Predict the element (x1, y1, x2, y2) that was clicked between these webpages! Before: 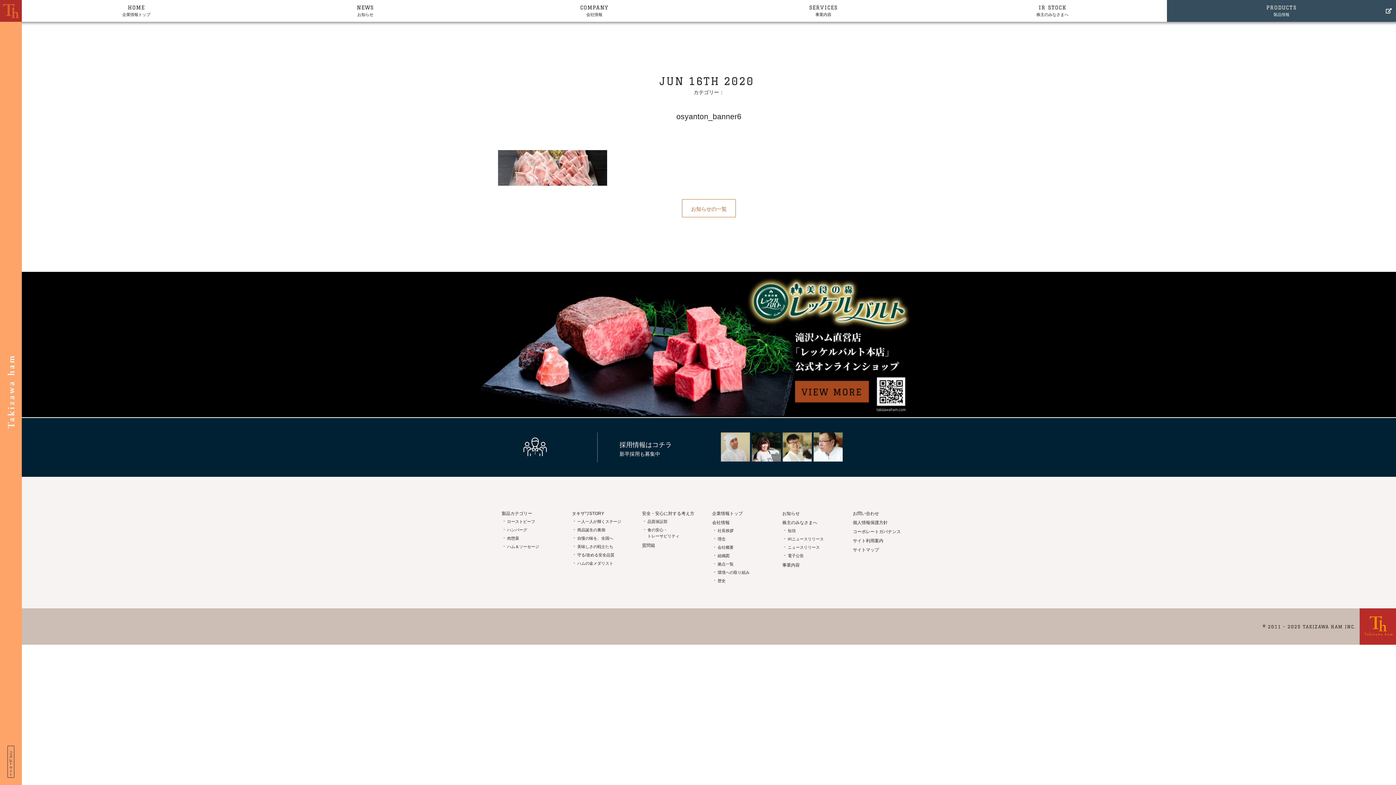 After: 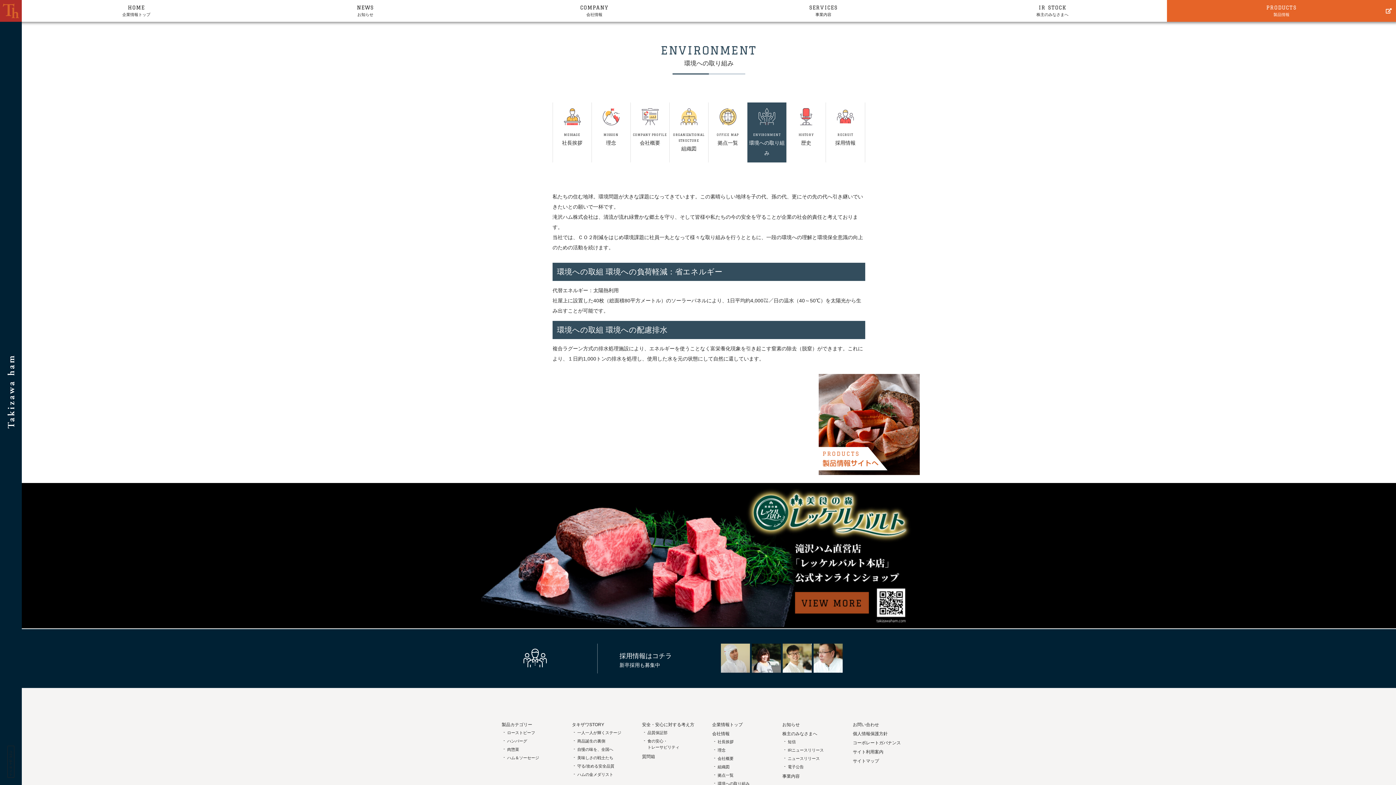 Action: label: 環境への取り組み bbox: (714, 568, 777, 576)